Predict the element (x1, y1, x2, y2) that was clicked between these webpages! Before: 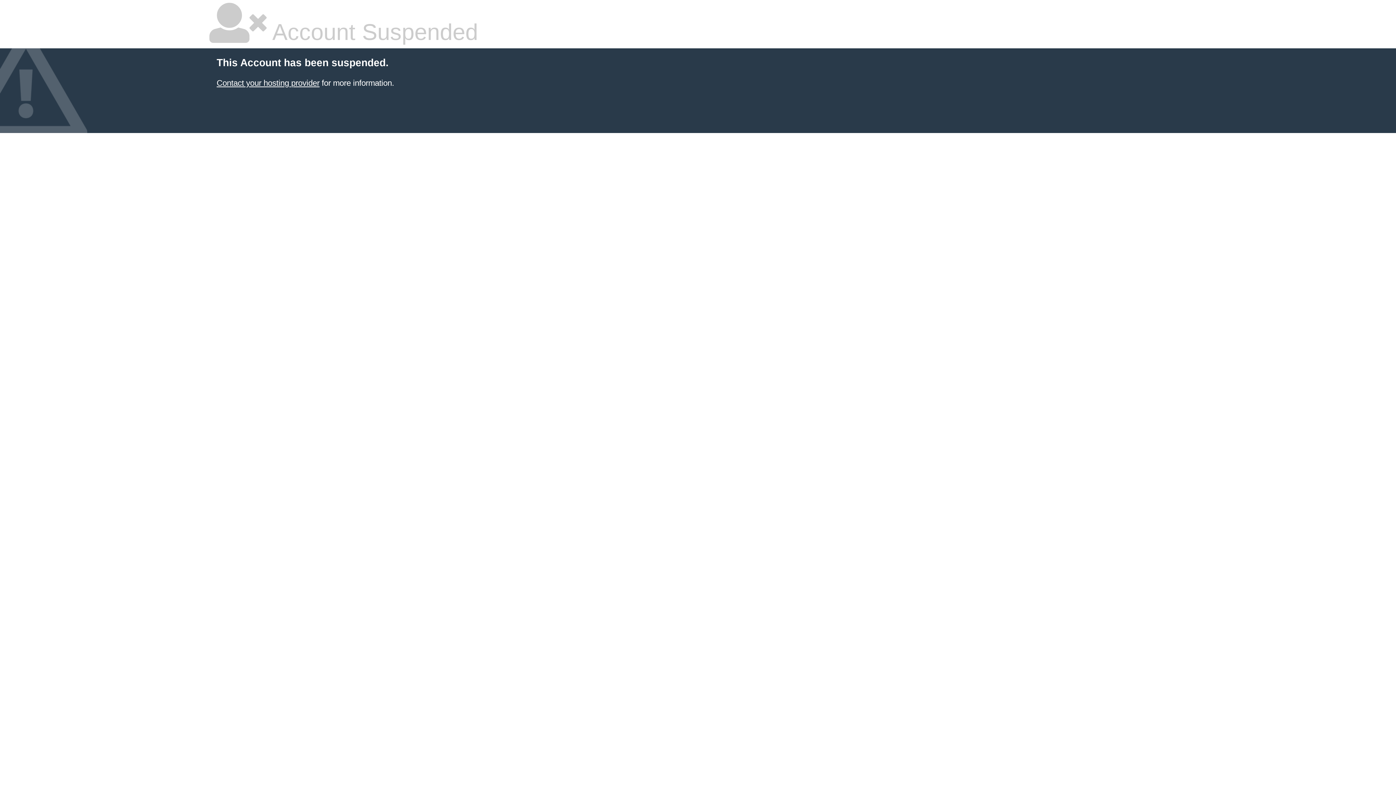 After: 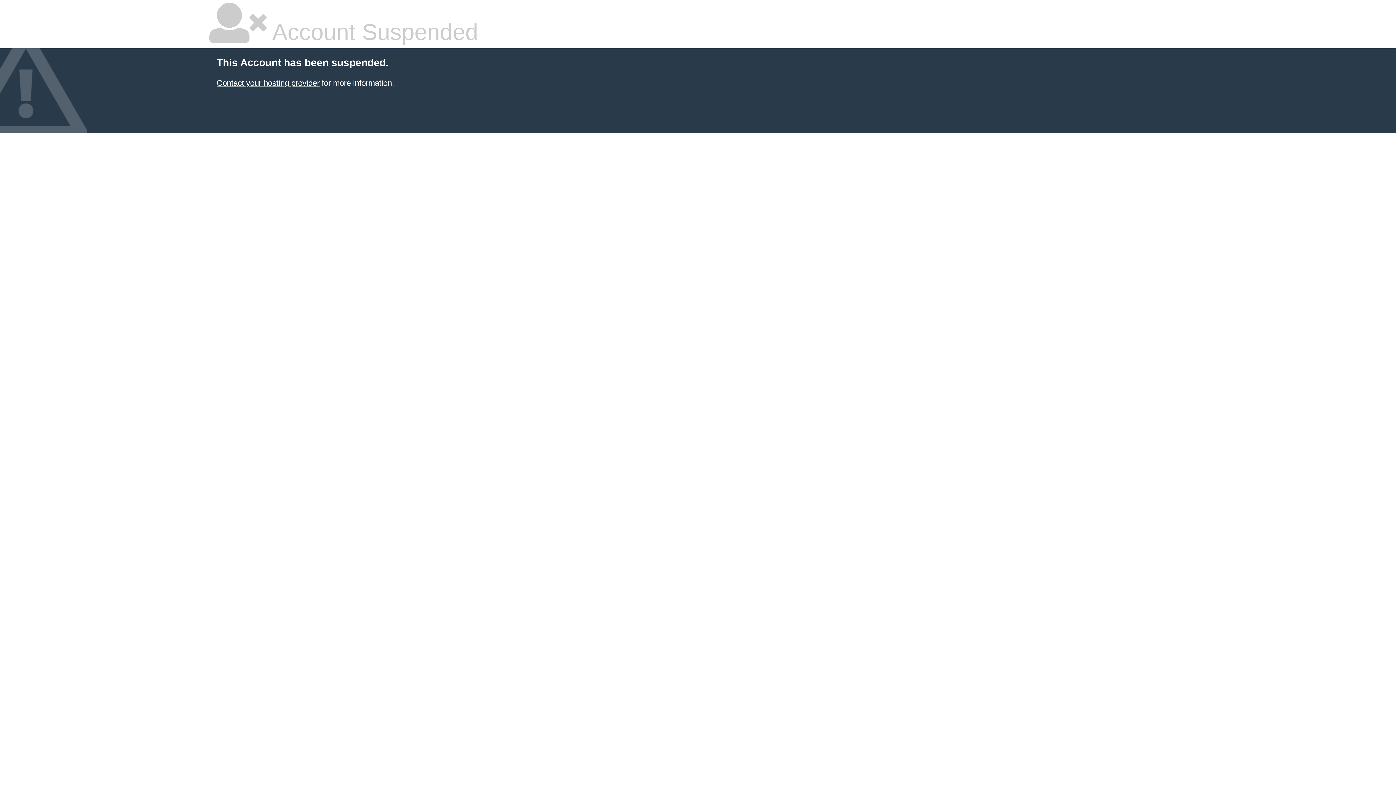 Action: label: Contact your hosting provider bbox: (216, 78, 319, 87)